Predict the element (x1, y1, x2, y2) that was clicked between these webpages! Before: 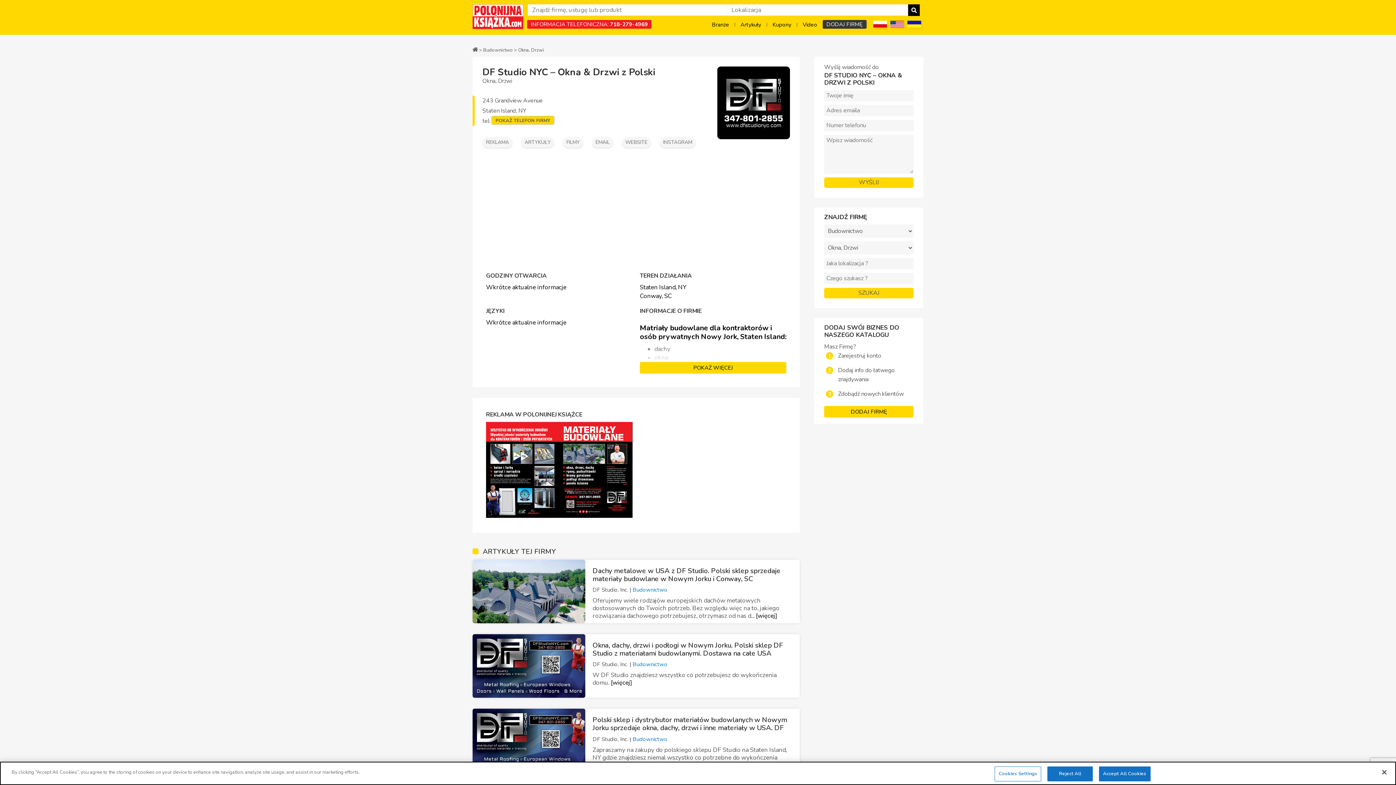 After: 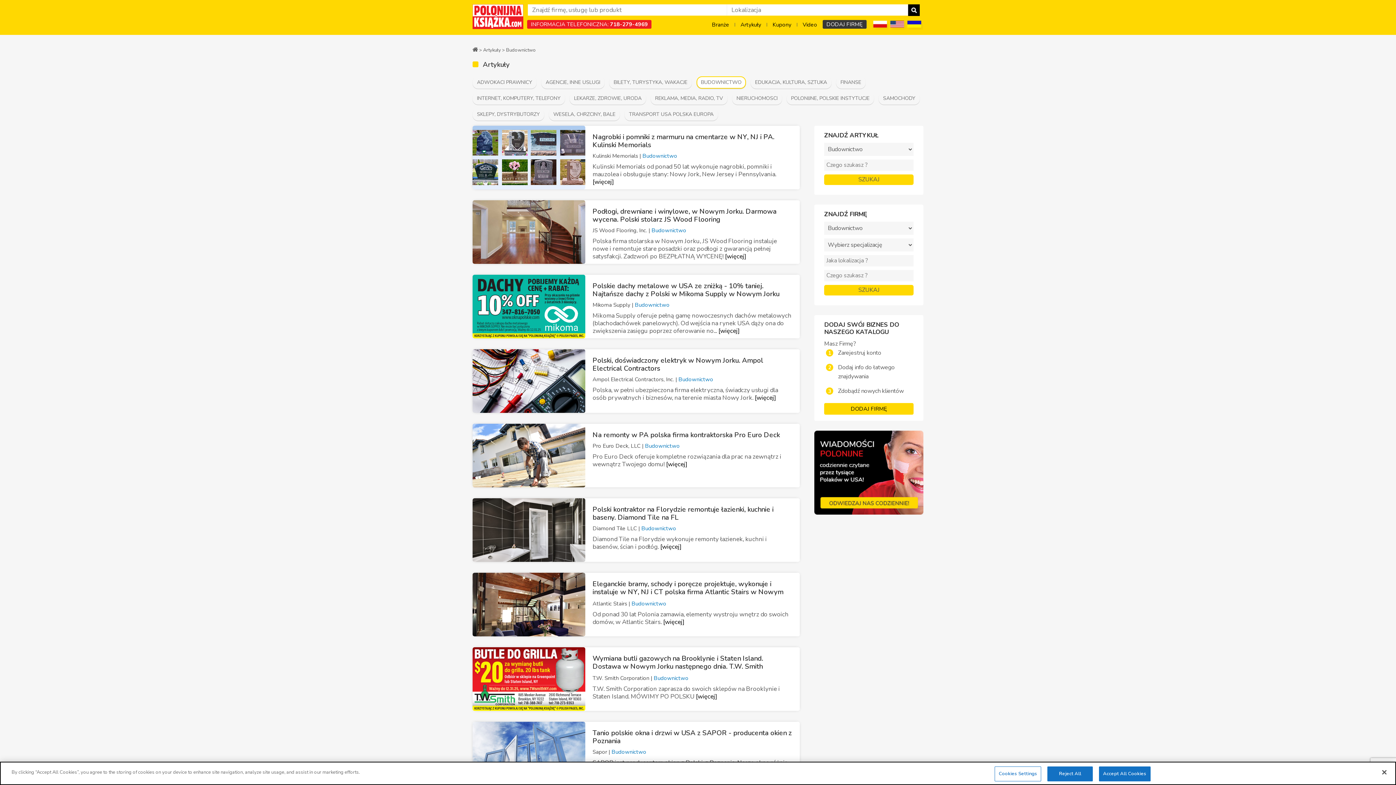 Action: bbox: (472, 559, 800, 623) label: Dachy metalowe w USA z DF Studio. Polski sklep sprzedaje materiały budowlane w Nowym Jorku i Conway, SC
DF Studio, Inc. | Budownictwo
Oferujemy wiele rodzajów europejskich dachów metalowych dostosowanych do Twoich potrzeb. Bez względu więc na to, jakiego rozwiązania dachowego potrzebujesz, otrzymasz od nas d... [więcej]